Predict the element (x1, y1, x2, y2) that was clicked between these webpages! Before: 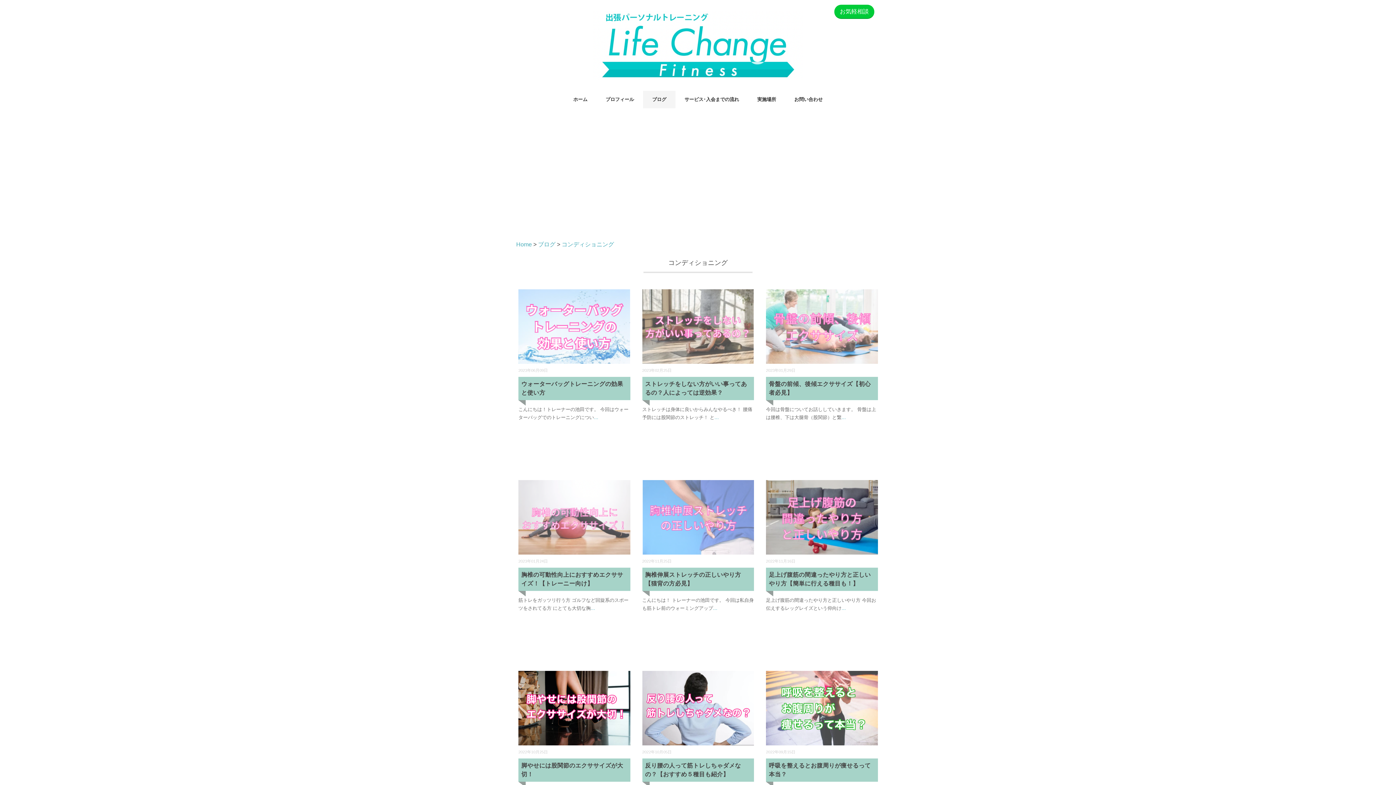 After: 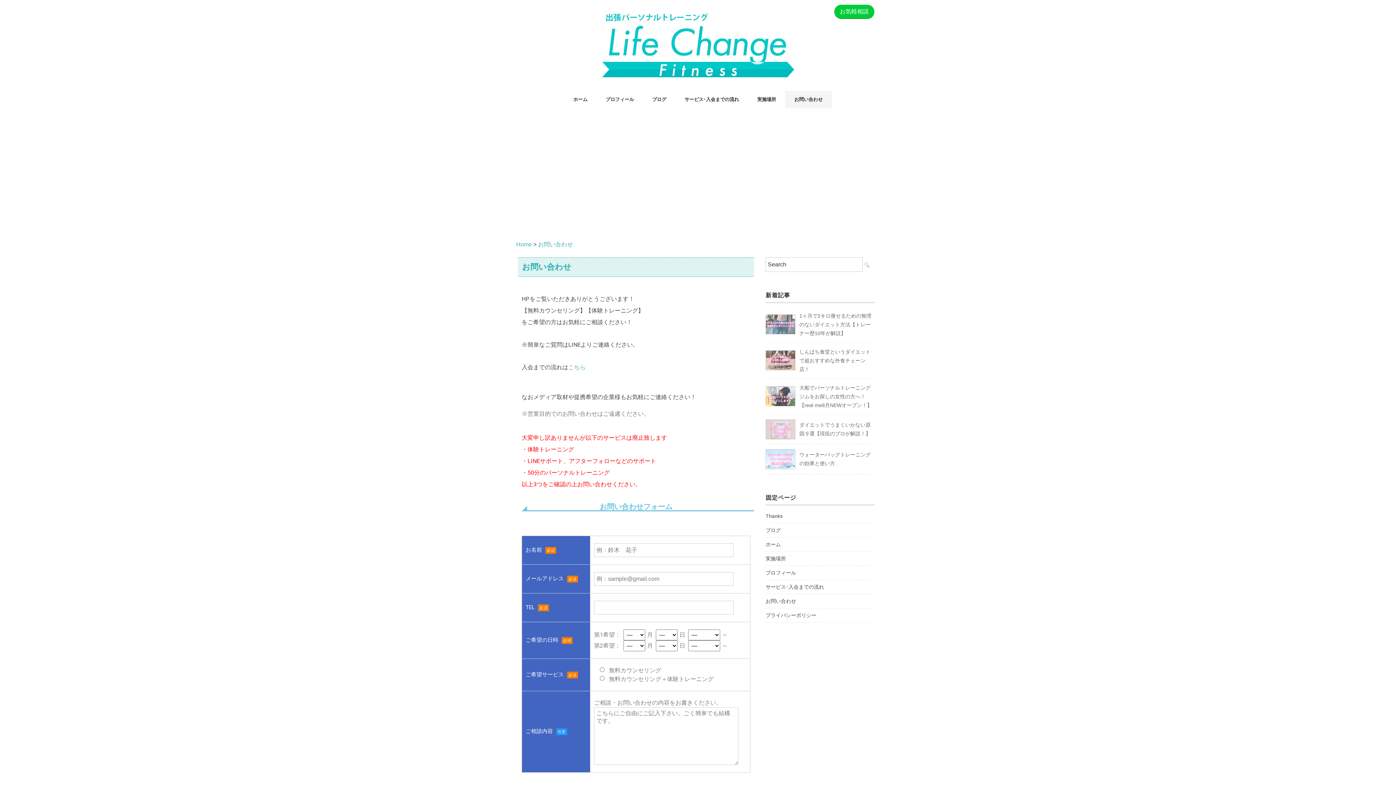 Action: label: お気軽相談 bbox: (834, 4, 874, 18)